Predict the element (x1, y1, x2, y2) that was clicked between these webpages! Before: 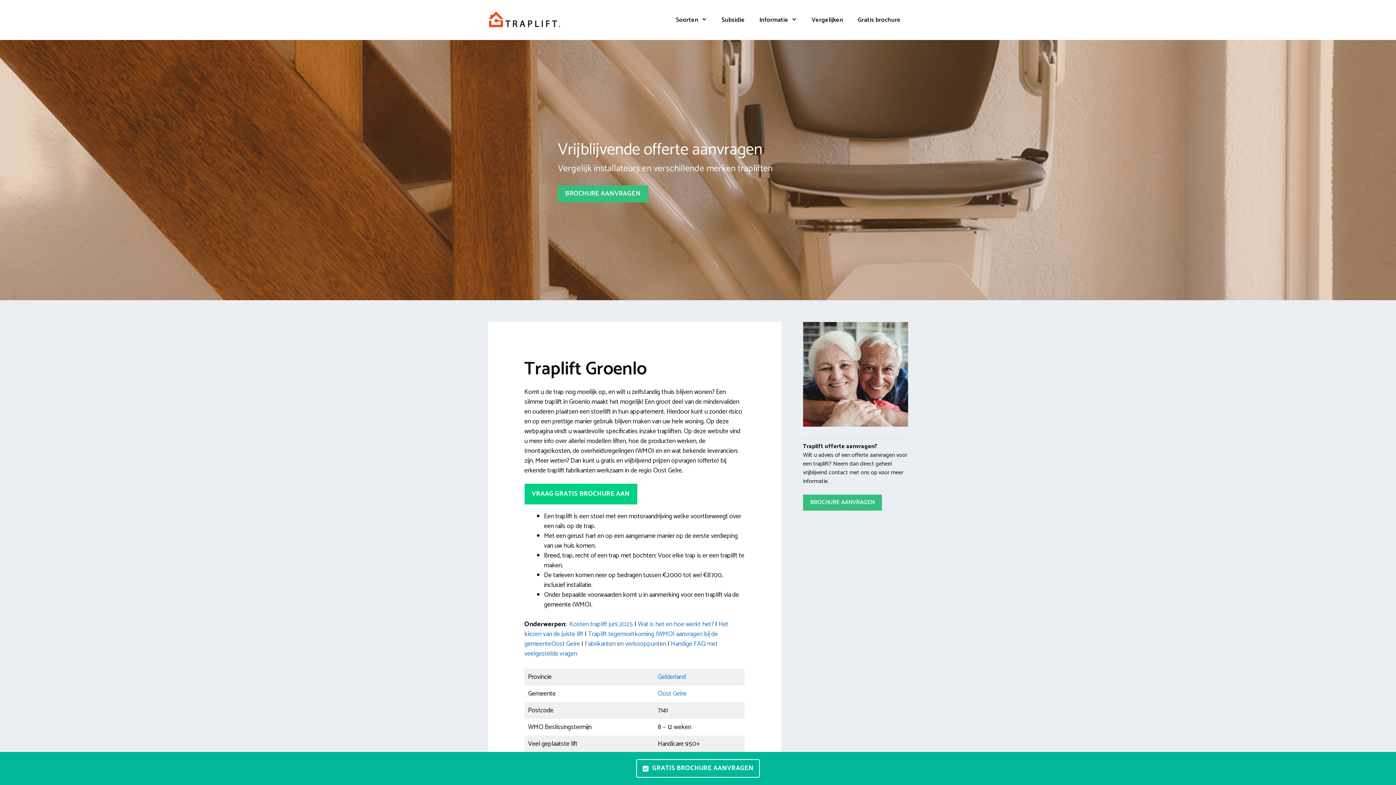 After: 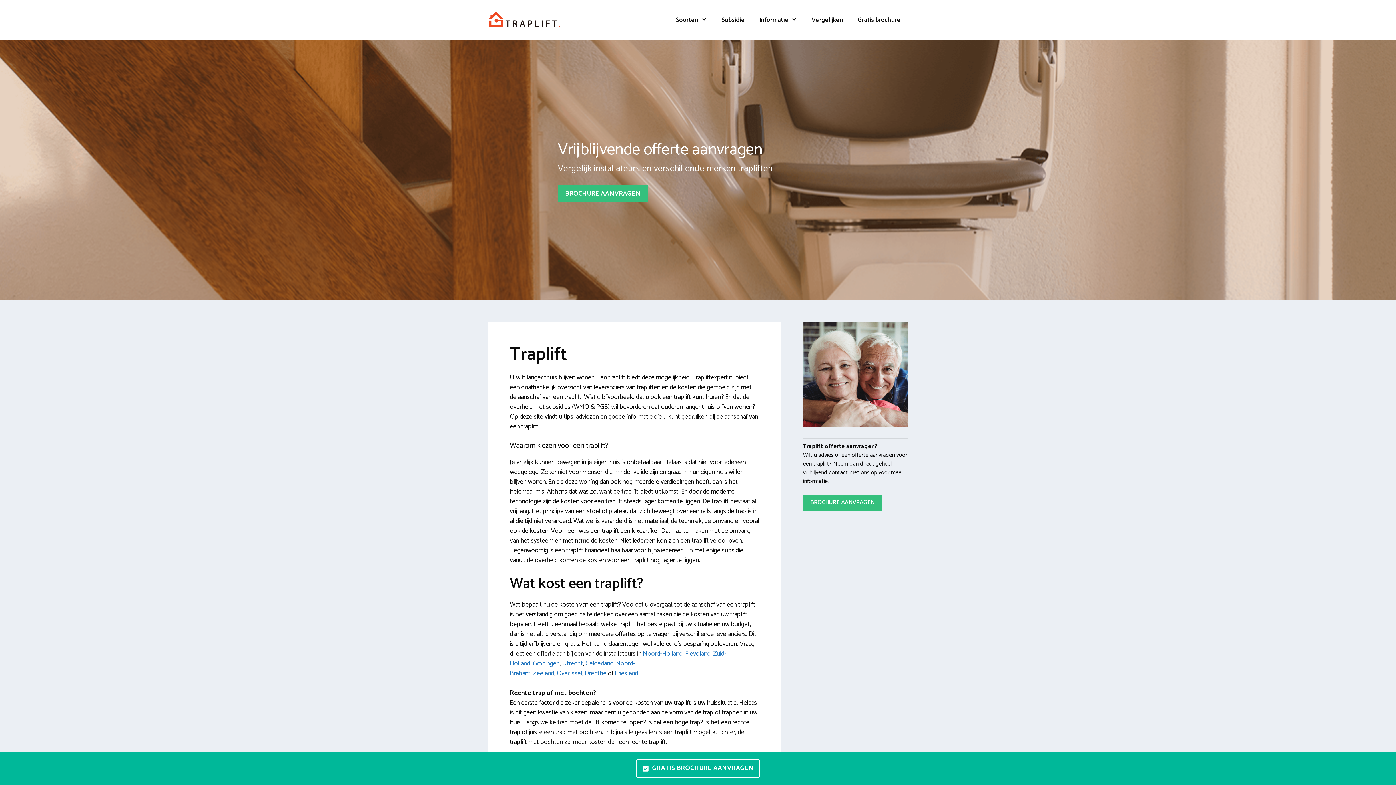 Action: bbox: (488, 13, 560, 24)